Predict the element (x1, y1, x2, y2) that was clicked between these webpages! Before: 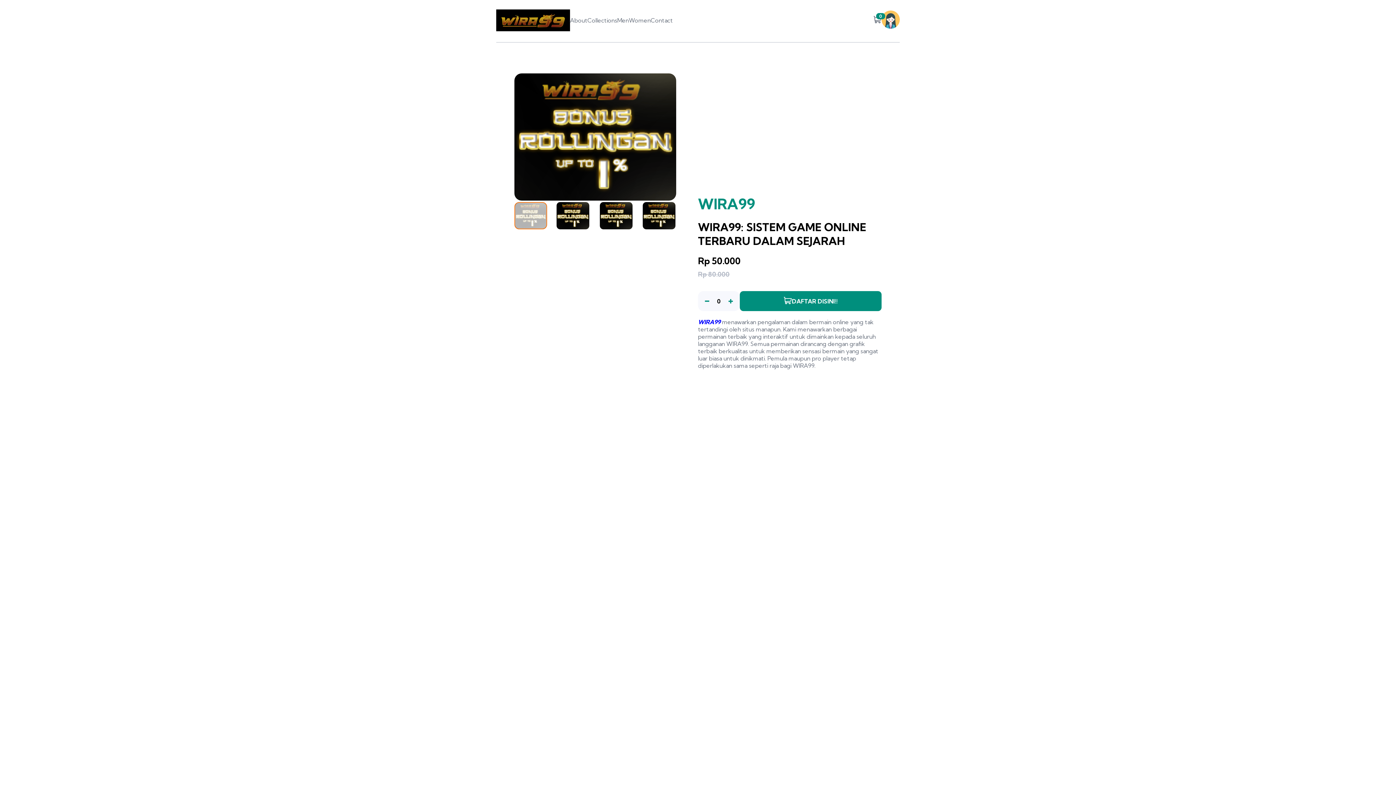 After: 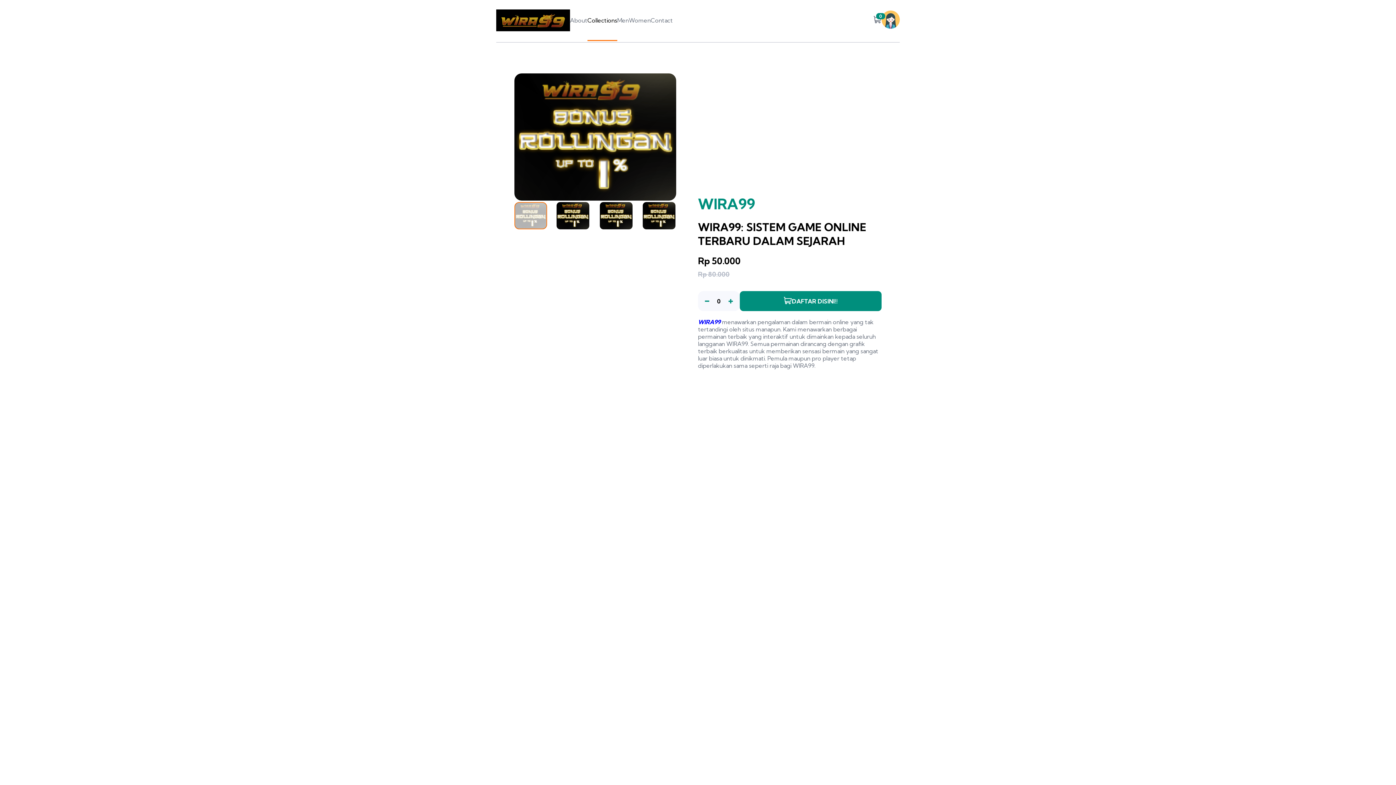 Action: bbox: (587, 16, 617, 24) label: Collections